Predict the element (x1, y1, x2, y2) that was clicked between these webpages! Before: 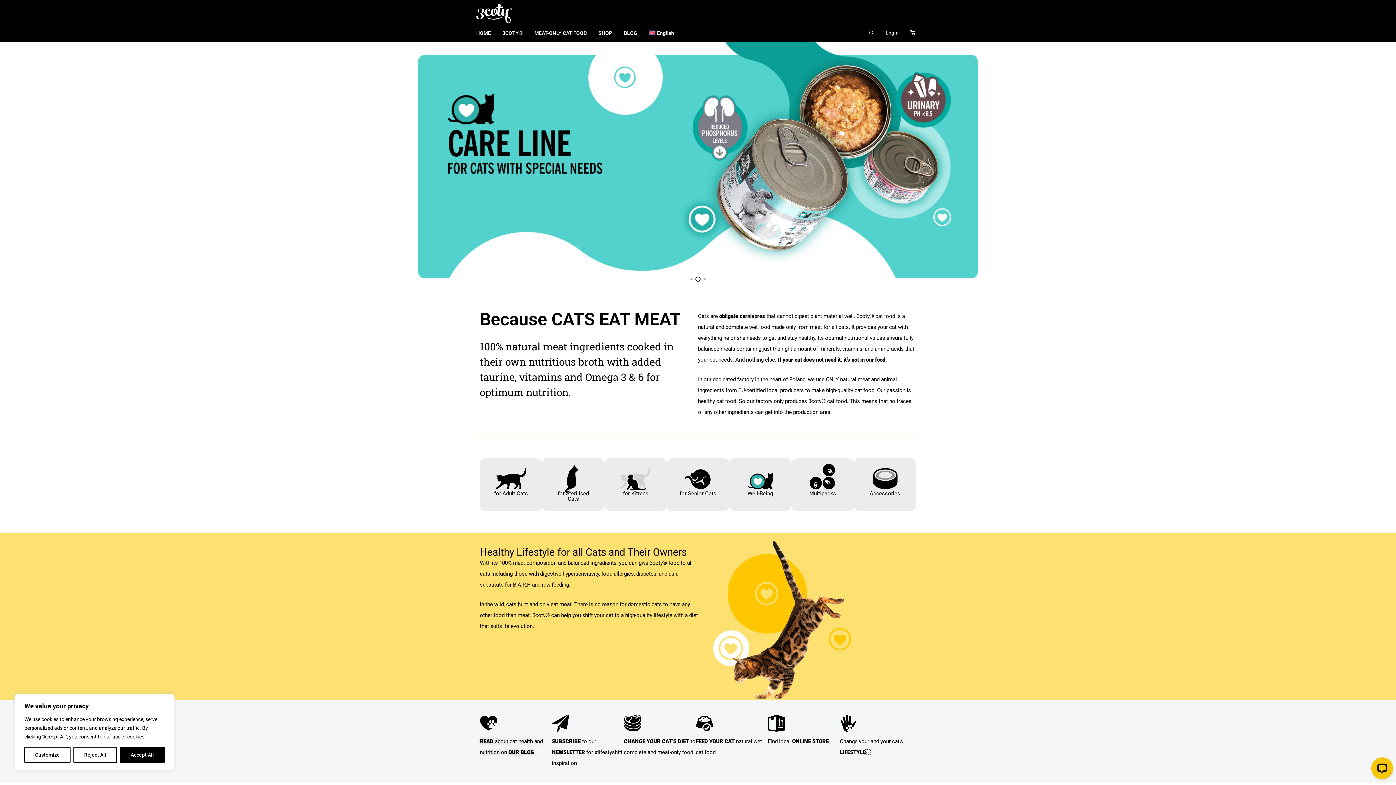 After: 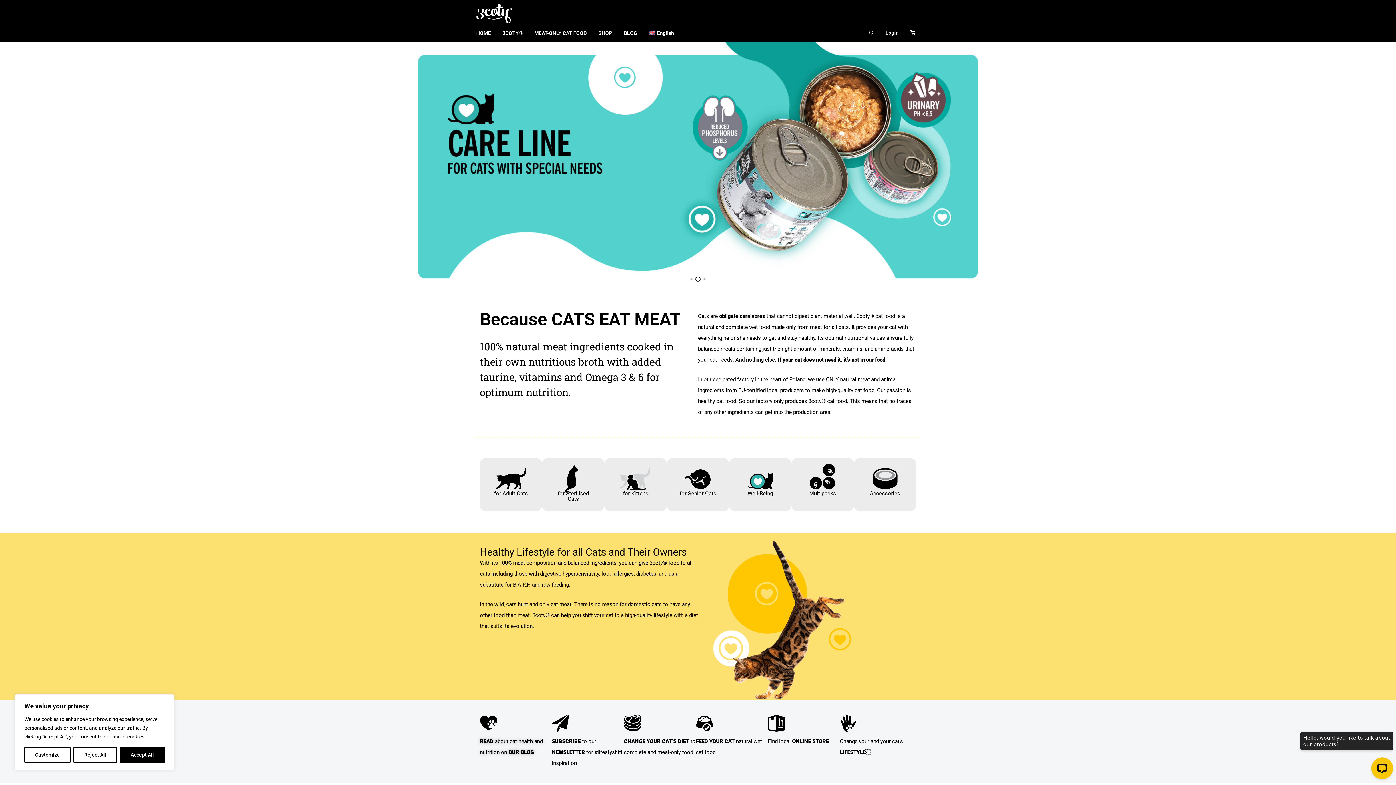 Action: bbox: (476, 3, 920, 23)